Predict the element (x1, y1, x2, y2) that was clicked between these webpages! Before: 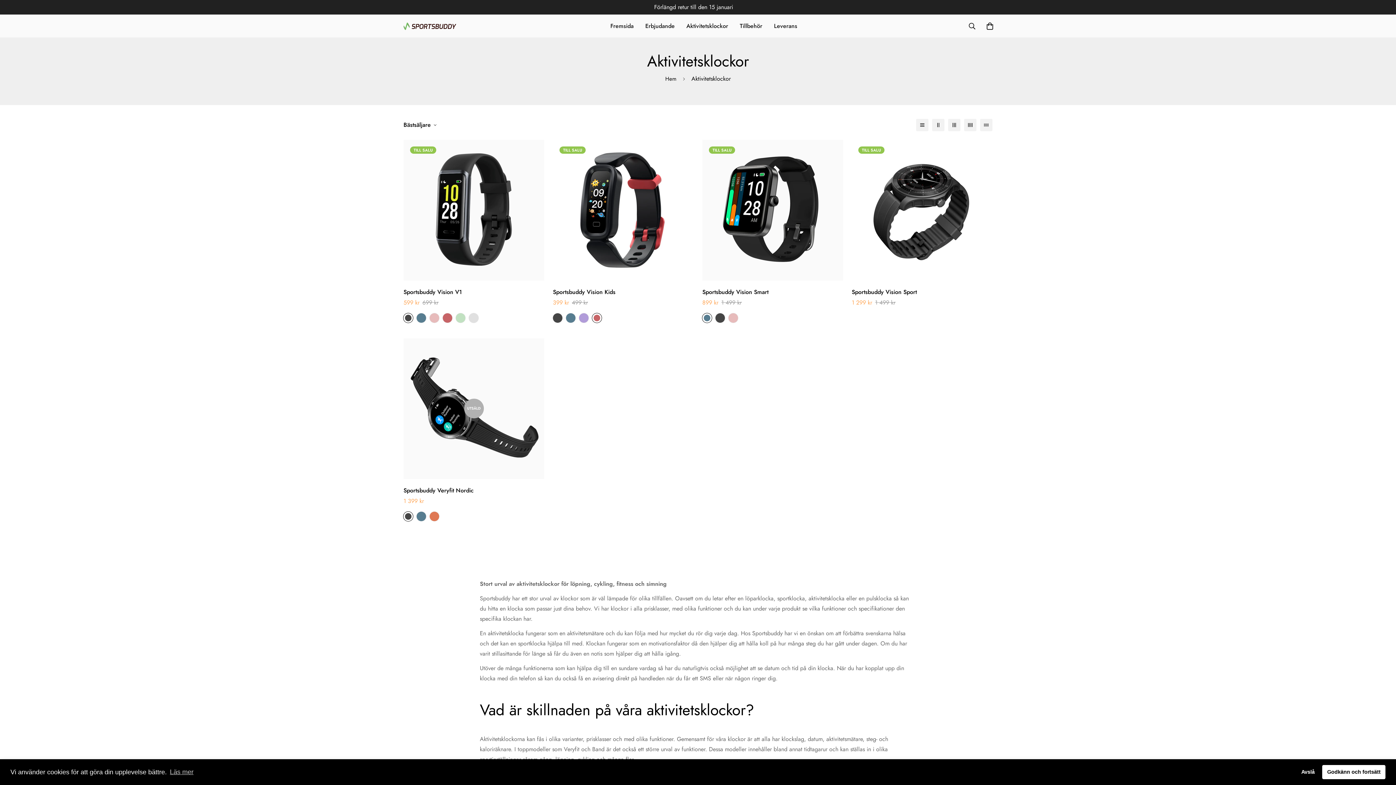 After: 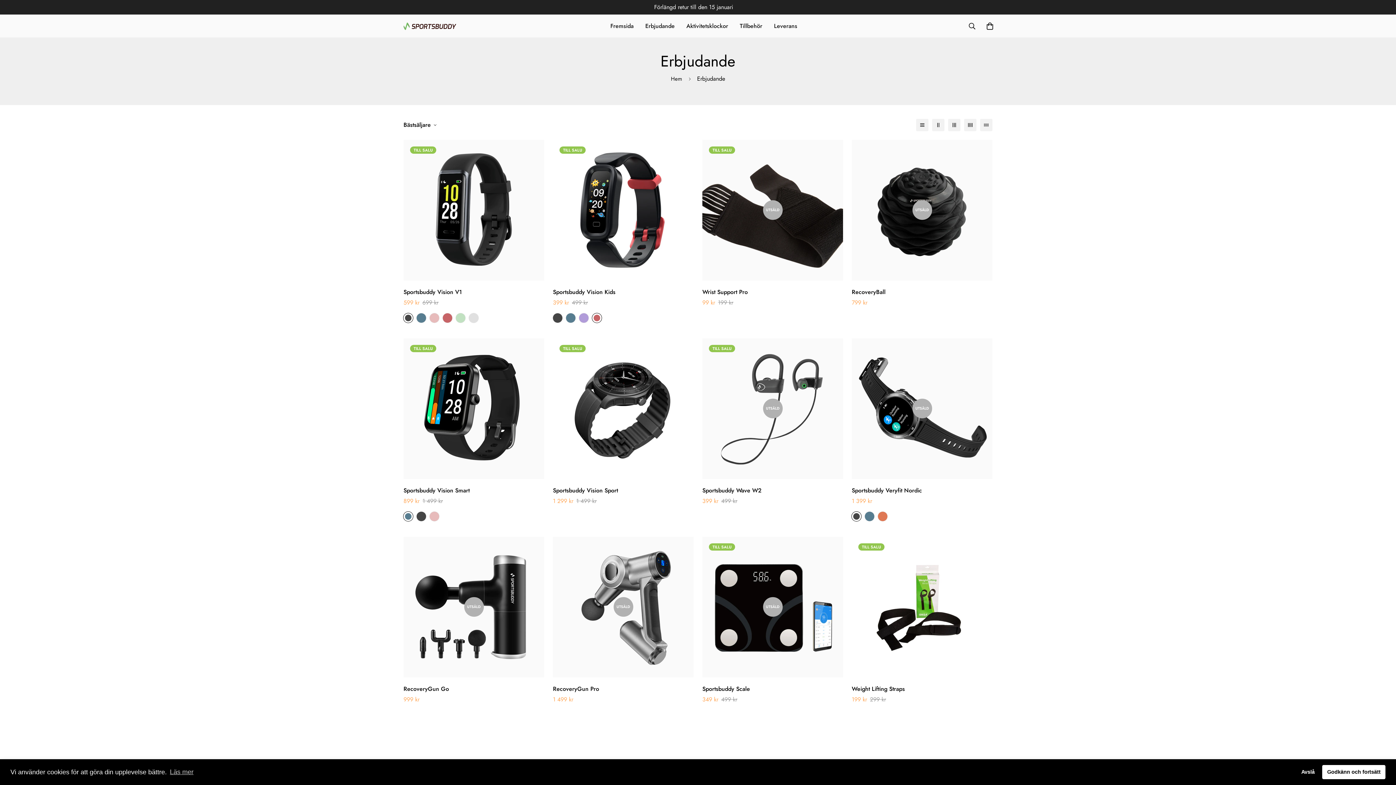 Action: label: Erbjudande bbox: (639, 14, 680, 37)